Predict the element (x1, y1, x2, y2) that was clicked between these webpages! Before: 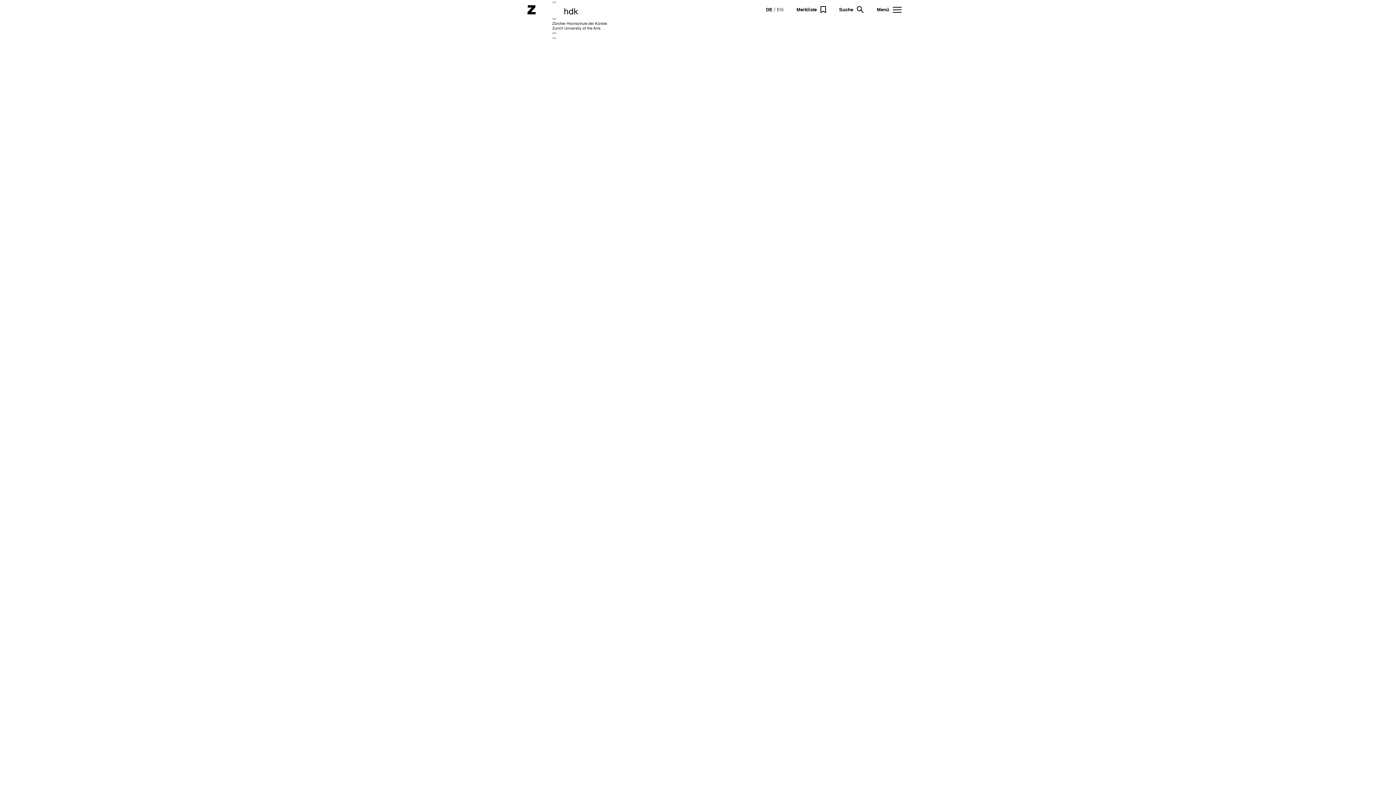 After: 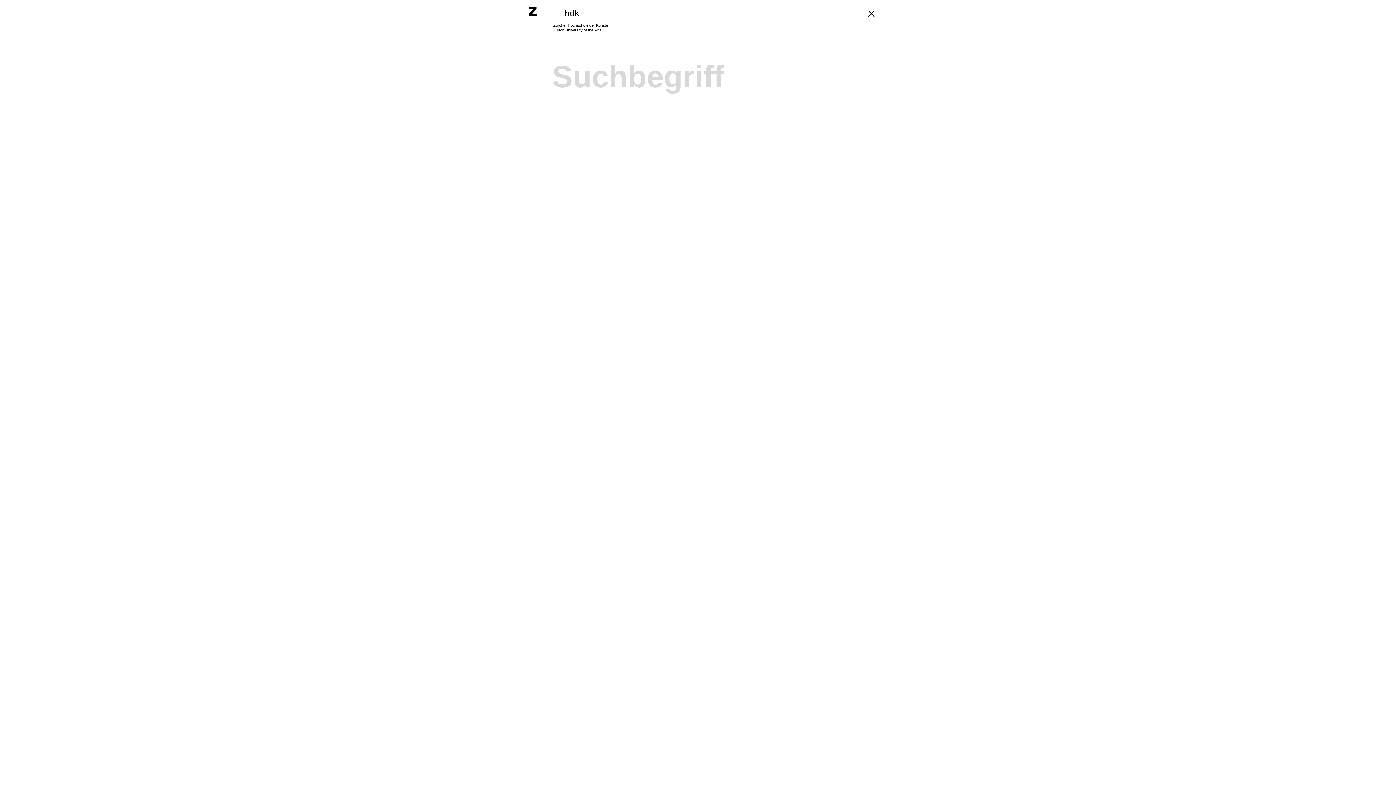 Action: bbox: (839, 6, 864, 13) label: Suche
Suche öffnen